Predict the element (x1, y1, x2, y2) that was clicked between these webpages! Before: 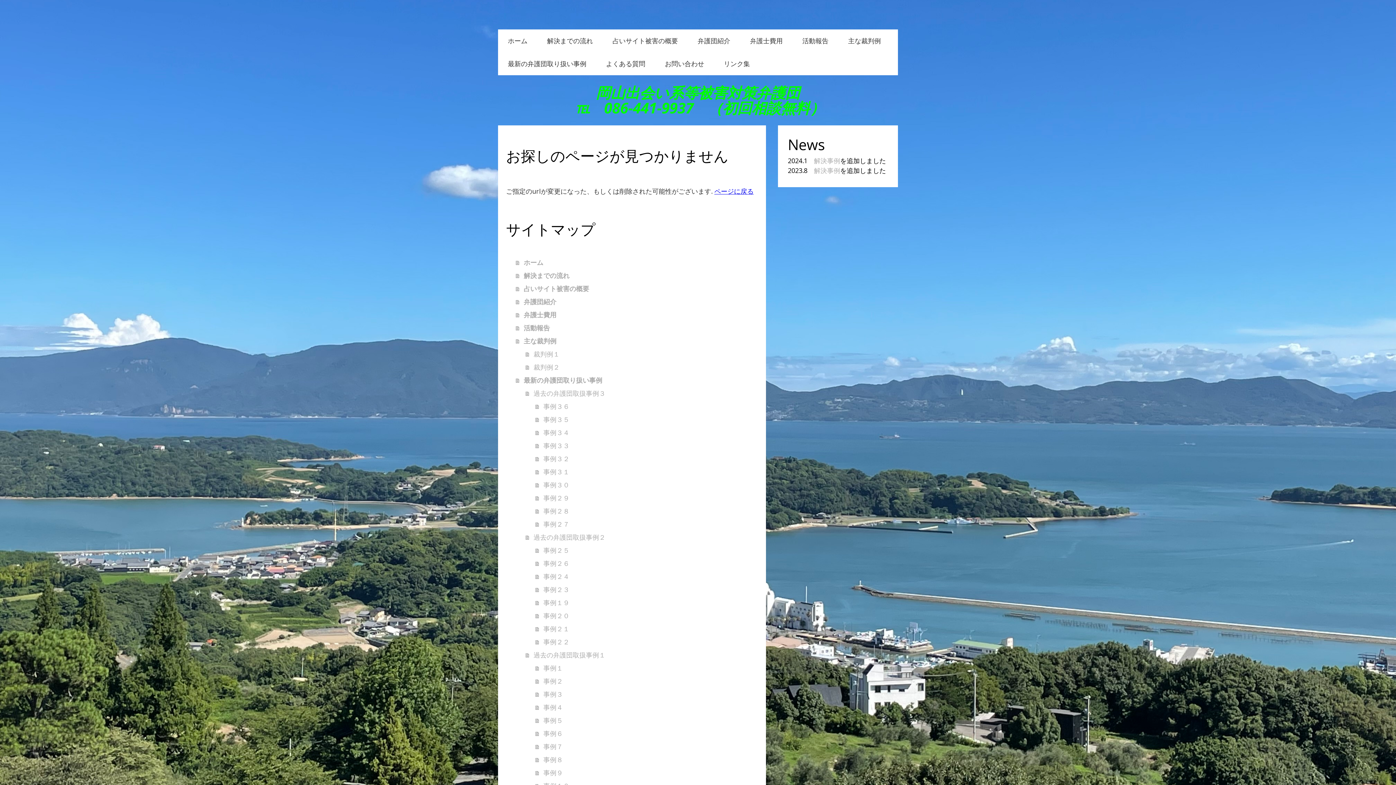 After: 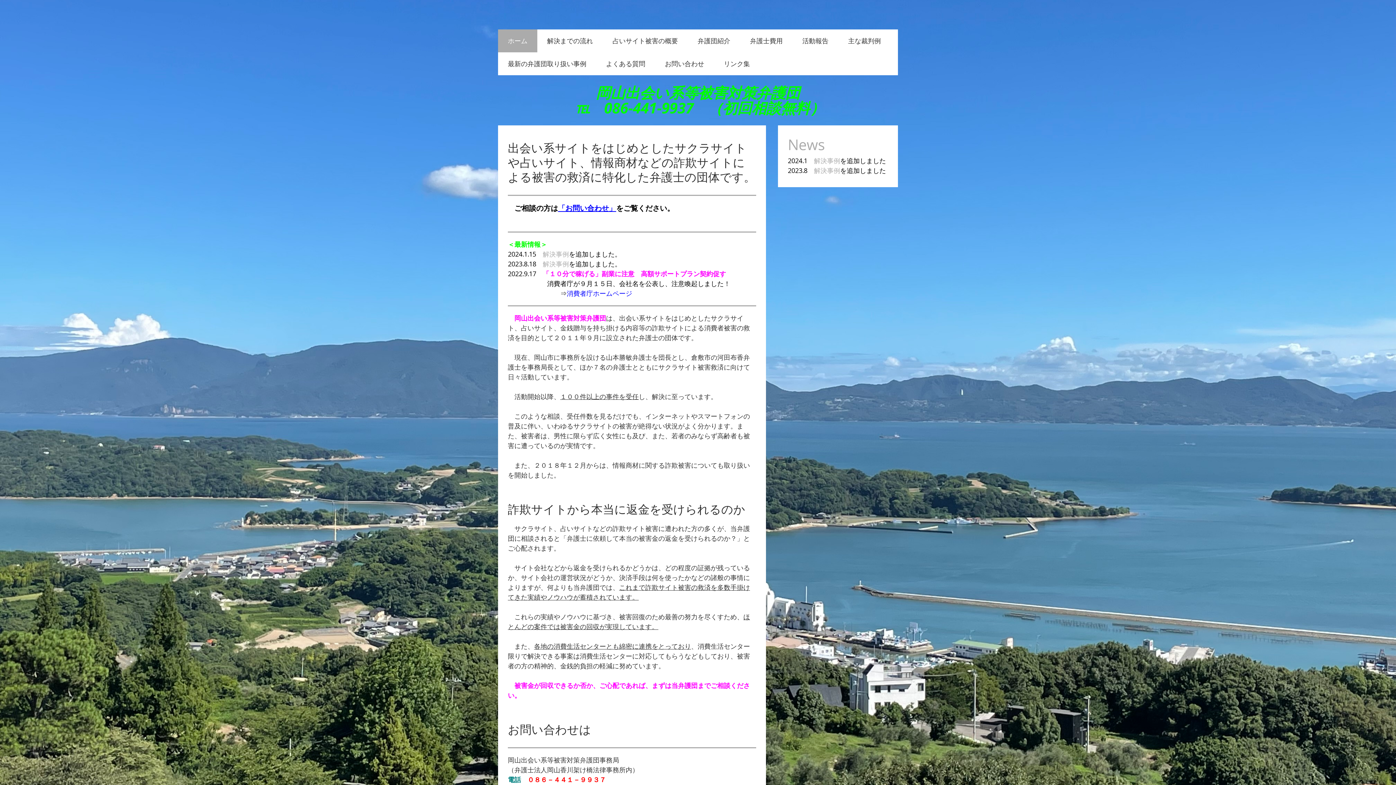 Action: bbox: (498, 29, 537, 52) label: ホーム